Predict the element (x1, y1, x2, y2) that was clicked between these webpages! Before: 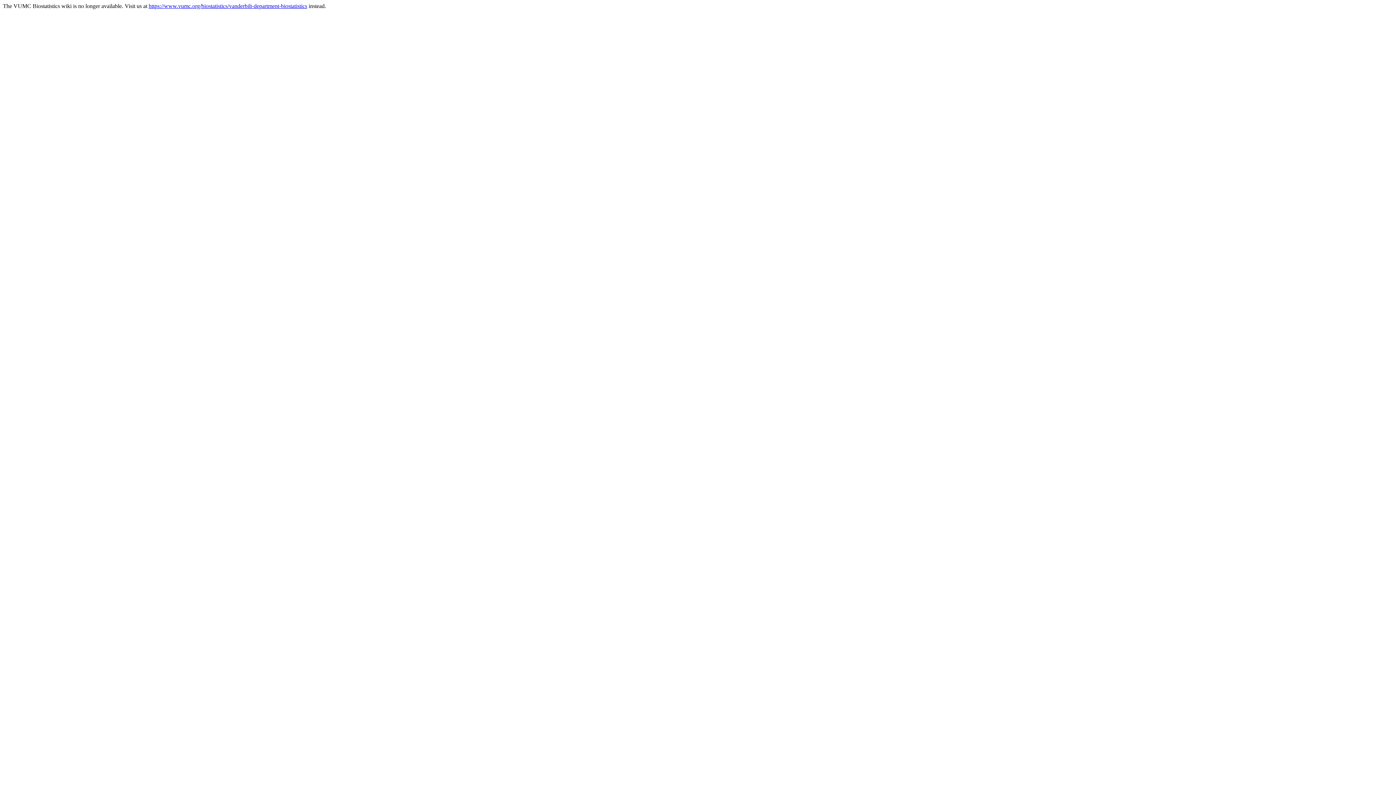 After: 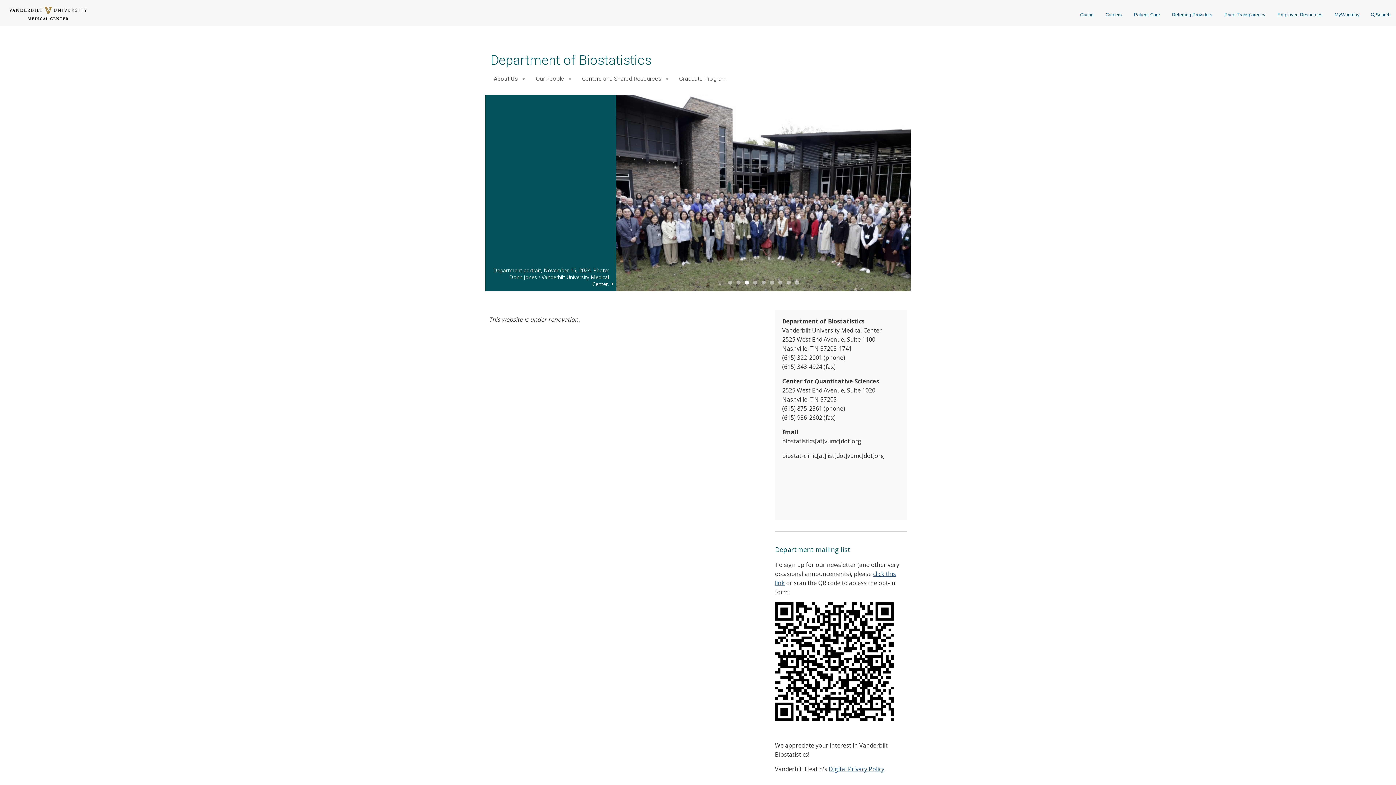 Action: label: https://www.vumc.org/biostatistics/vanderbilt-department-biostatistics bbox: (148, 2, 307, 9)